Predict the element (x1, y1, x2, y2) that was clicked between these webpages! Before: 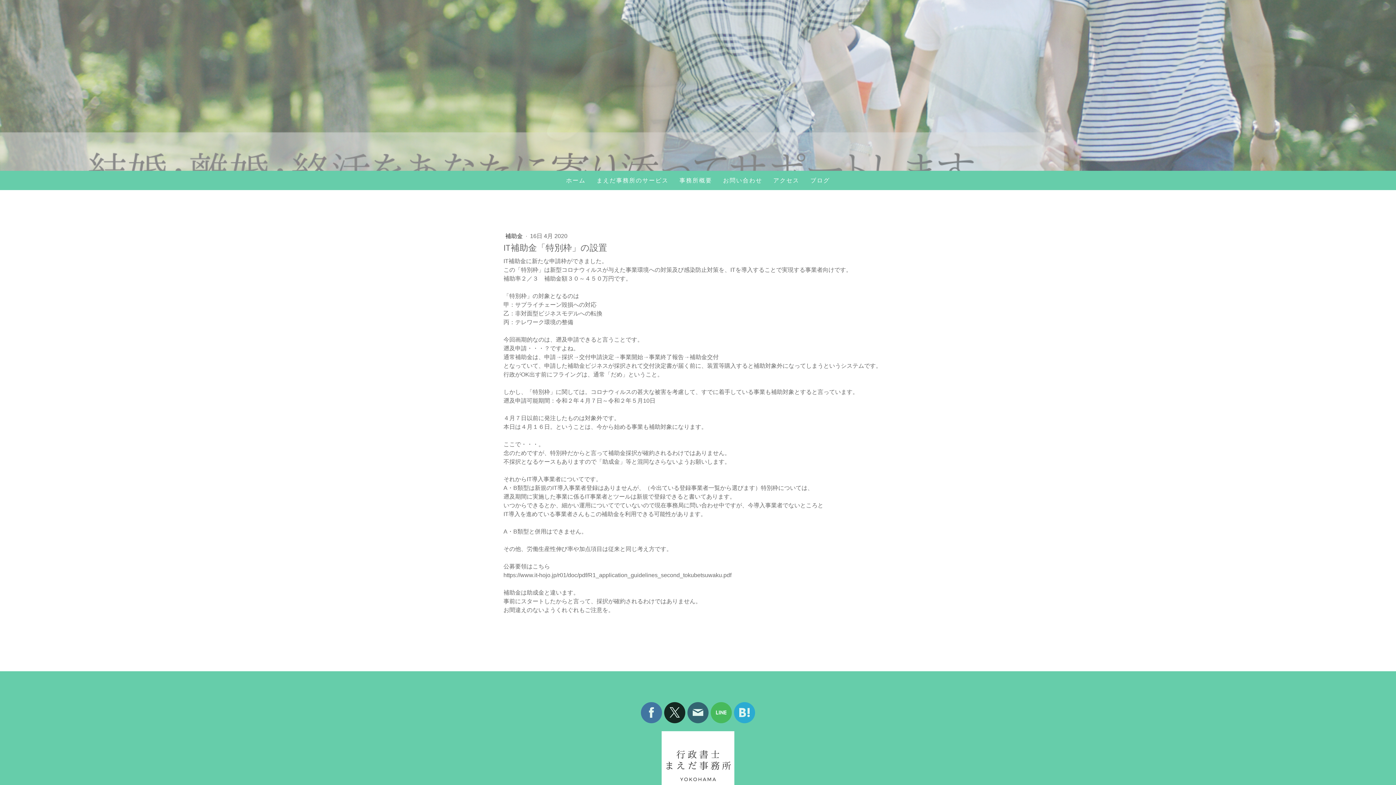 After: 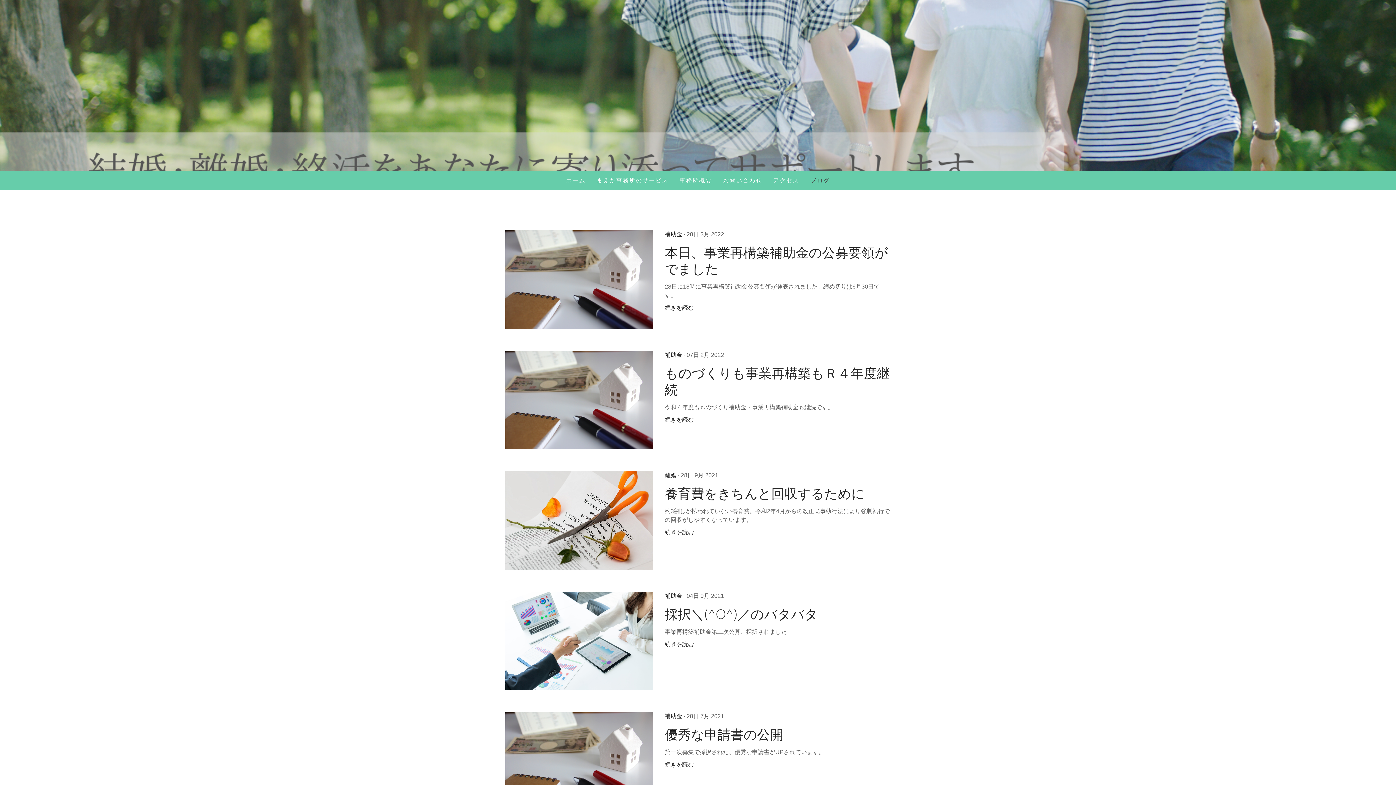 Action: label: ブログ bbox: (805, 170, 835, 190)